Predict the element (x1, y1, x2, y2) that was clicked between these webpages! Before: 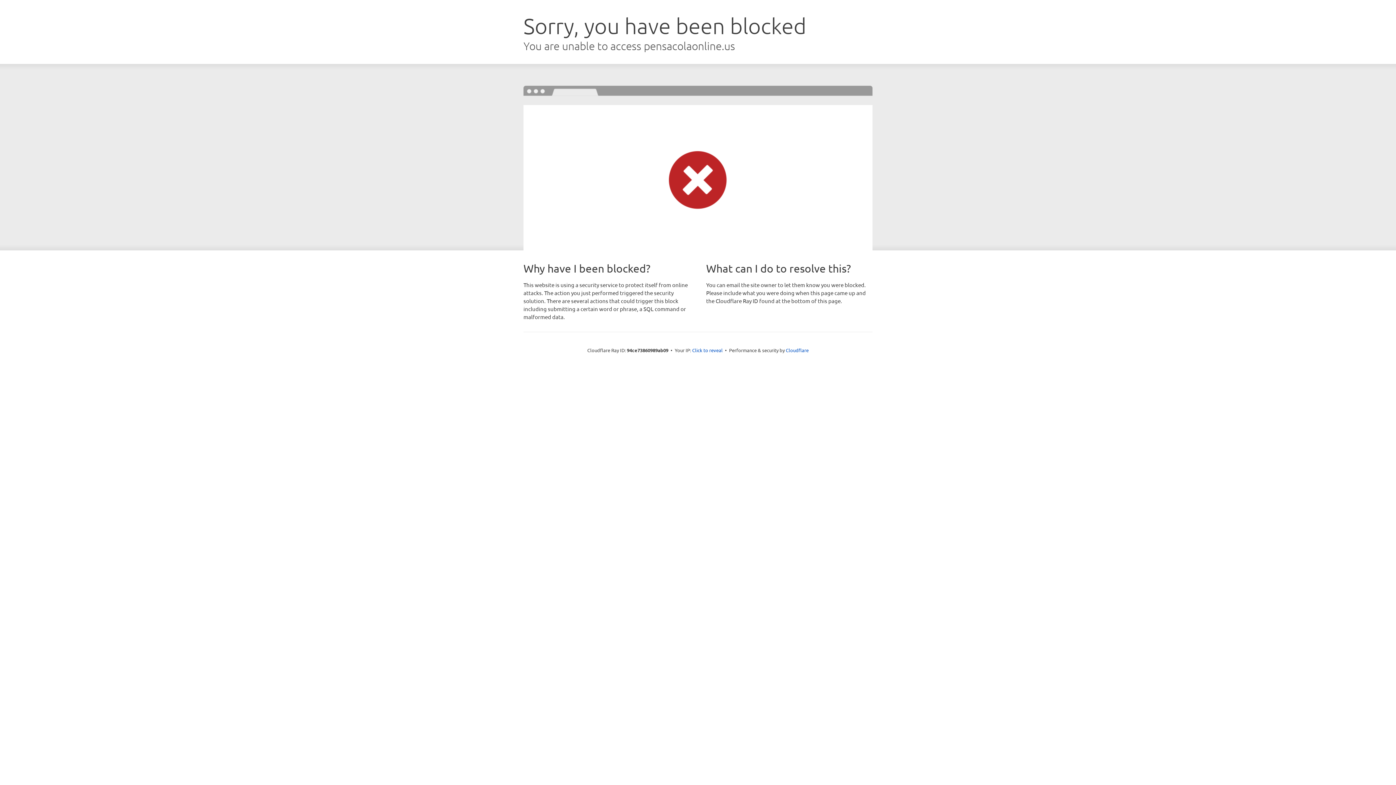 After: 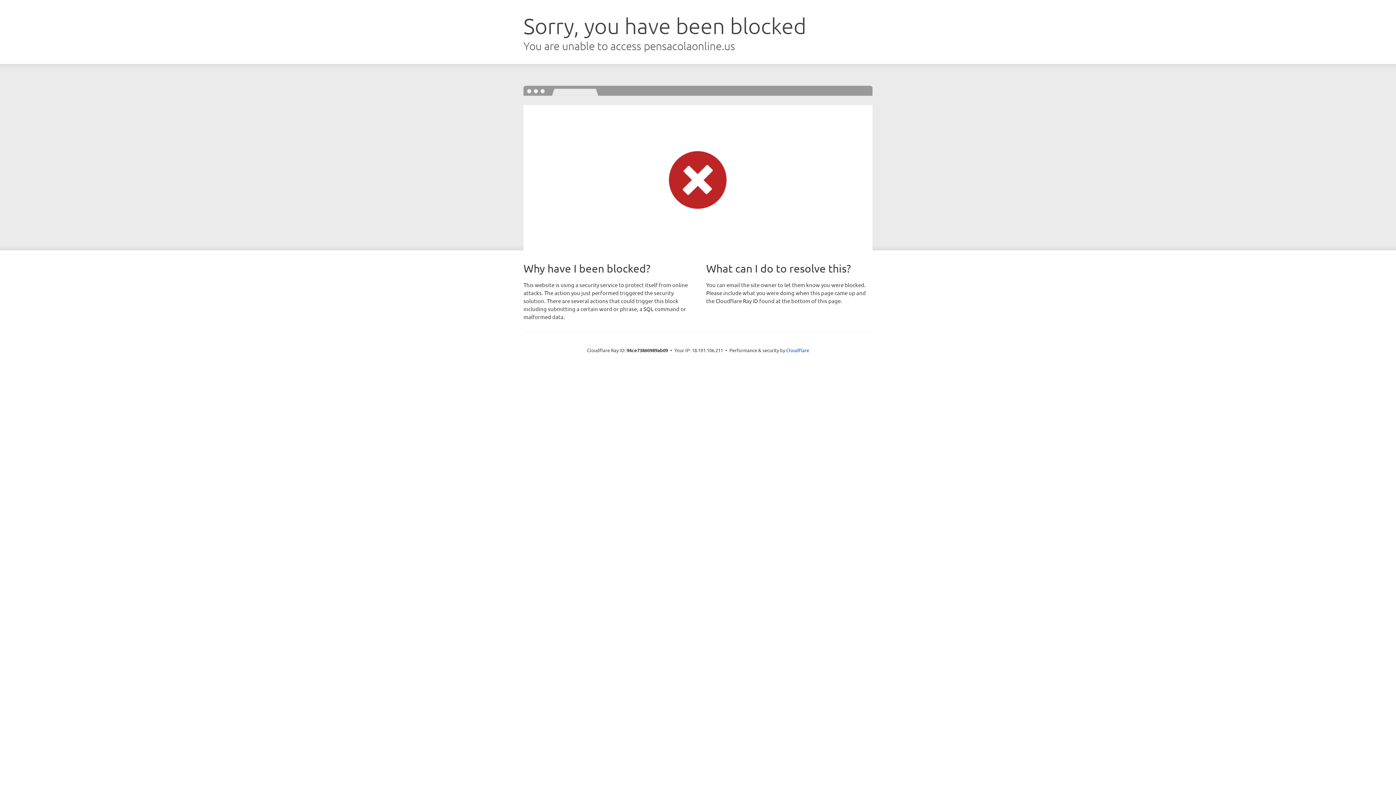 Action: label: Click to reveal bbox: (692, 346, 722, 353)